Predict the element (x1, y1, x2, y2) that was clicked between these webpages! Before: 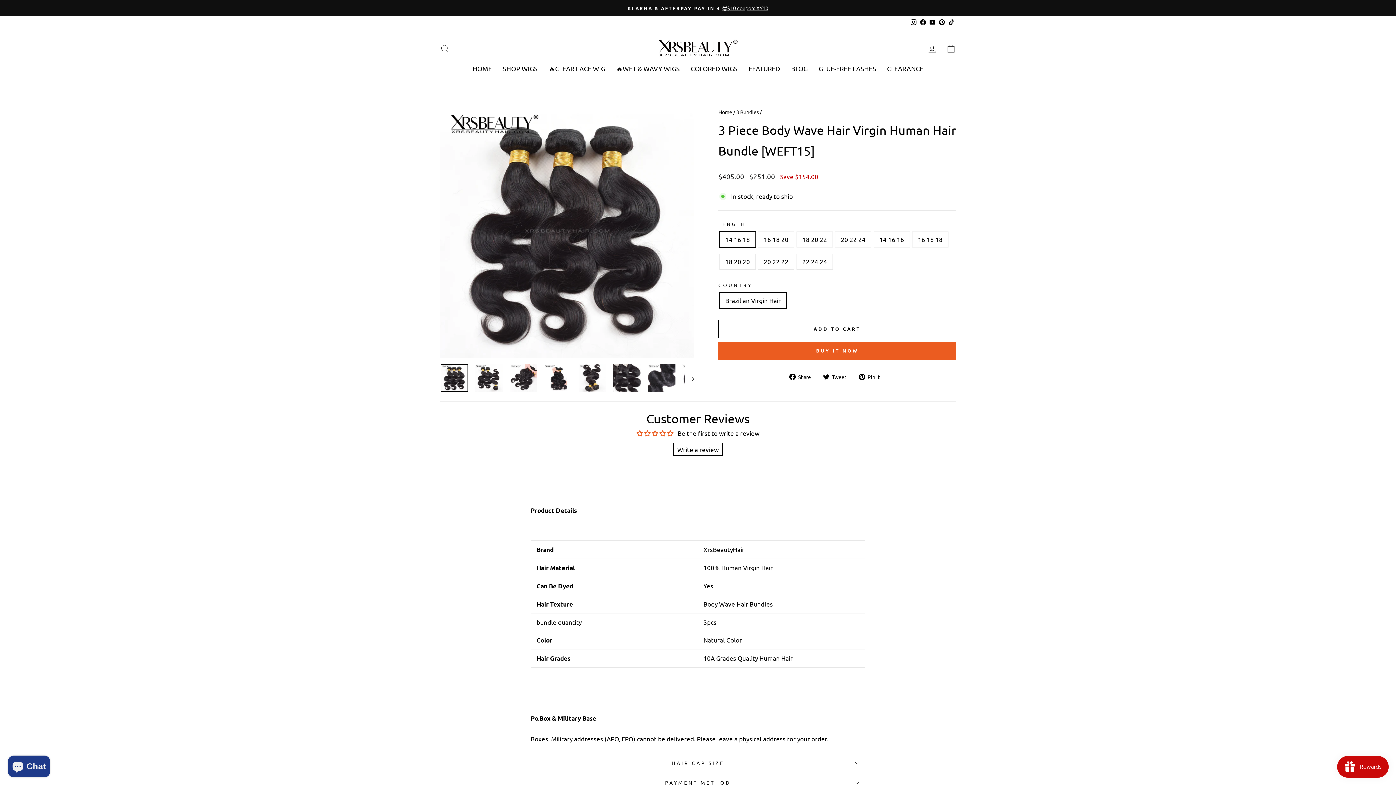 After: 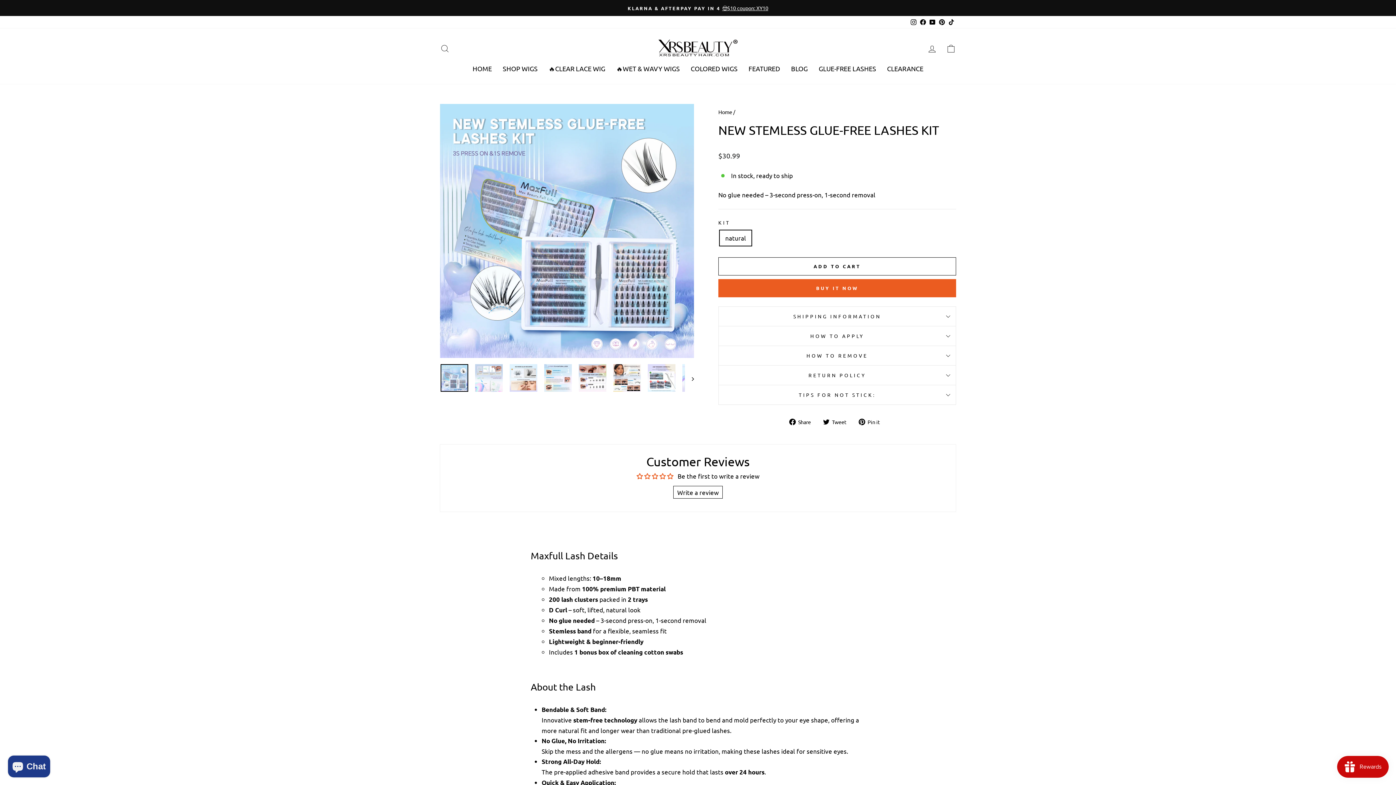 Action: label: GLUE-FREE LASHES bbox: (813, 60, 881, 76)